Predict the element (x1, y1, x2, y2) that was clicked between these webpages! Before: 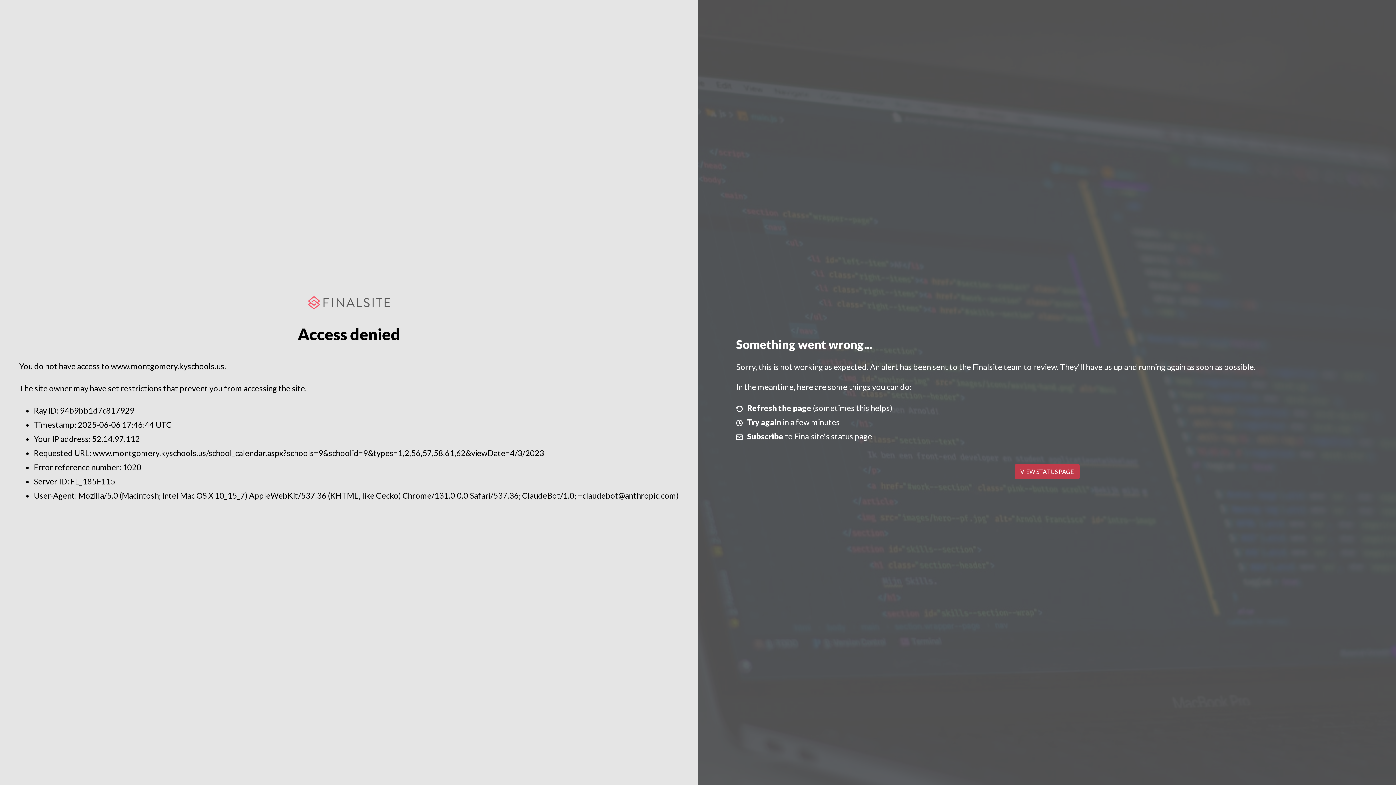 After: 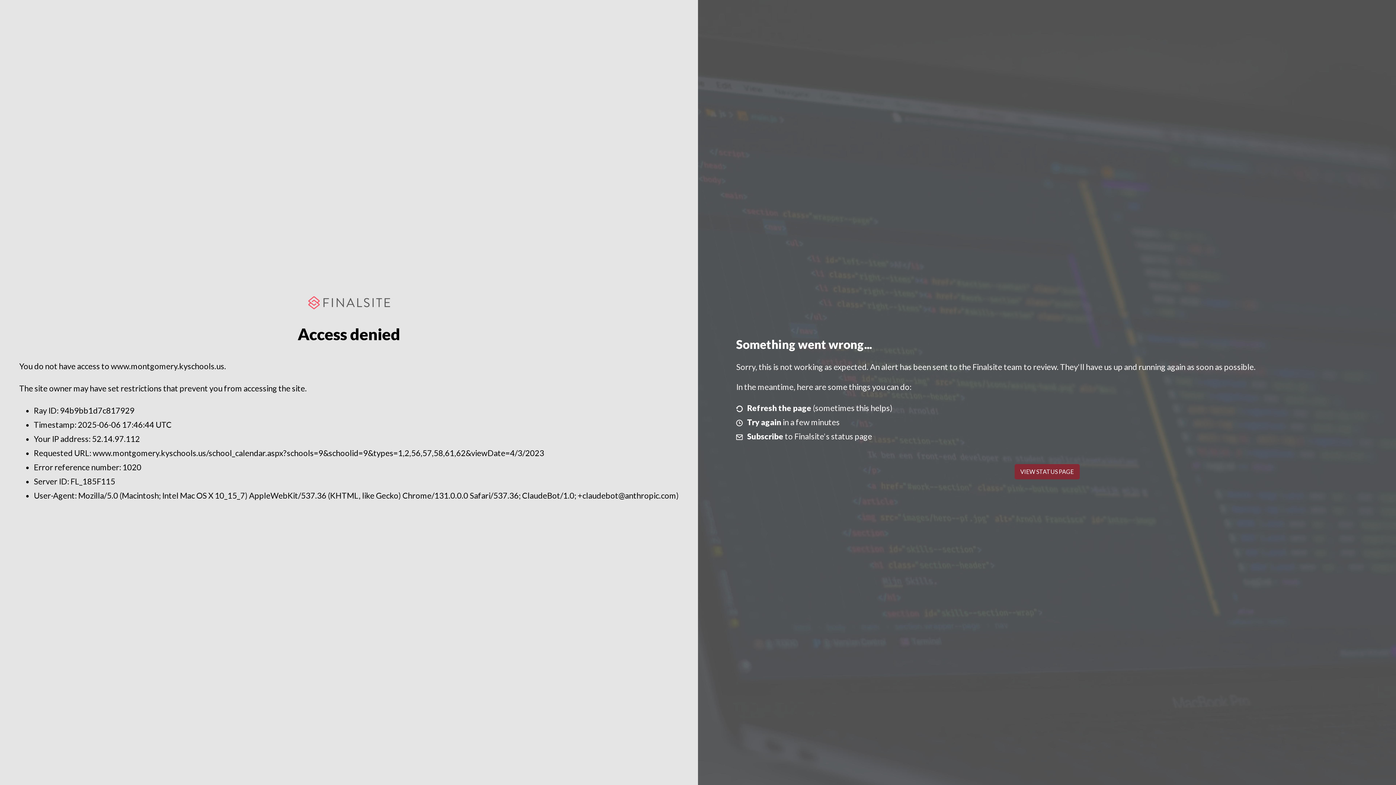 Action: label: VIEW STATUS PAGE bbox: (1014, 464, 1079, 479)